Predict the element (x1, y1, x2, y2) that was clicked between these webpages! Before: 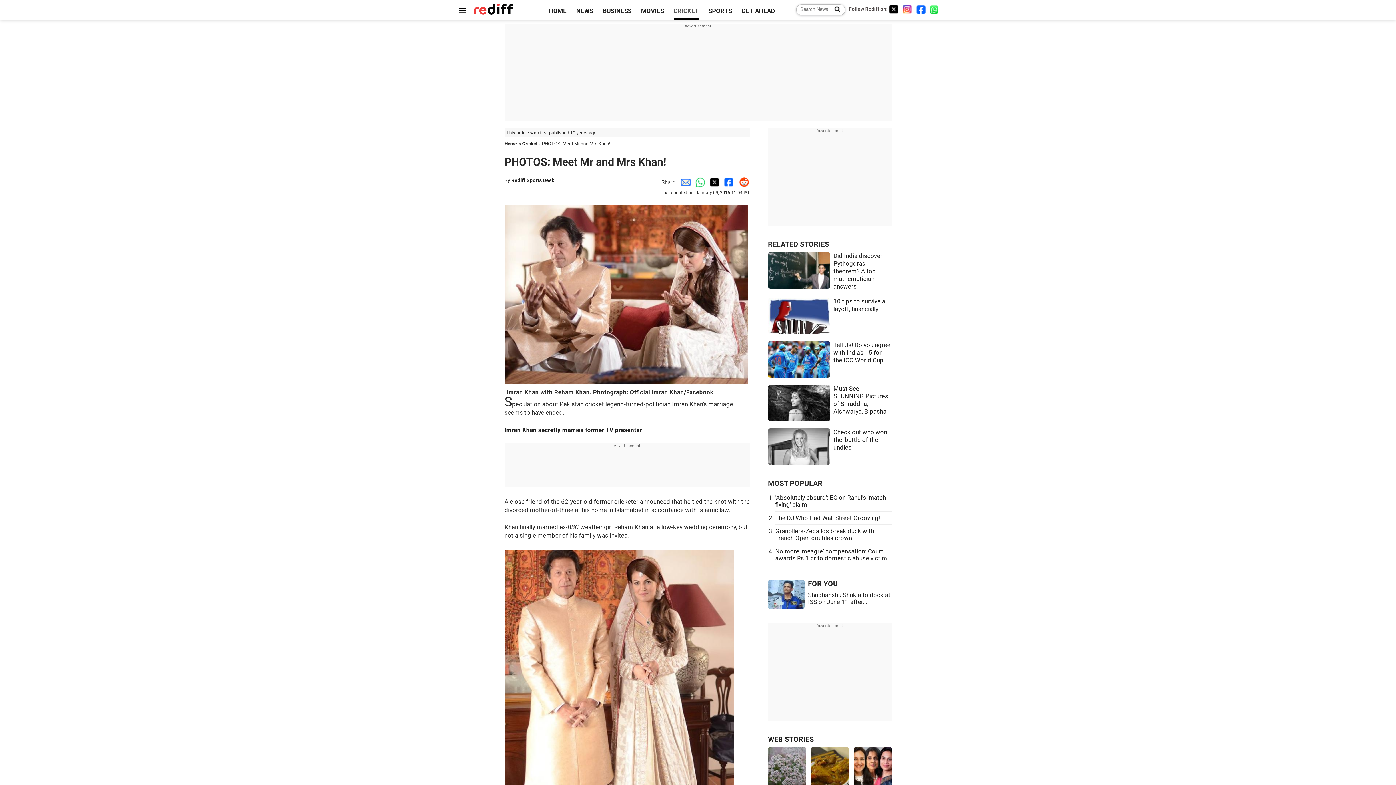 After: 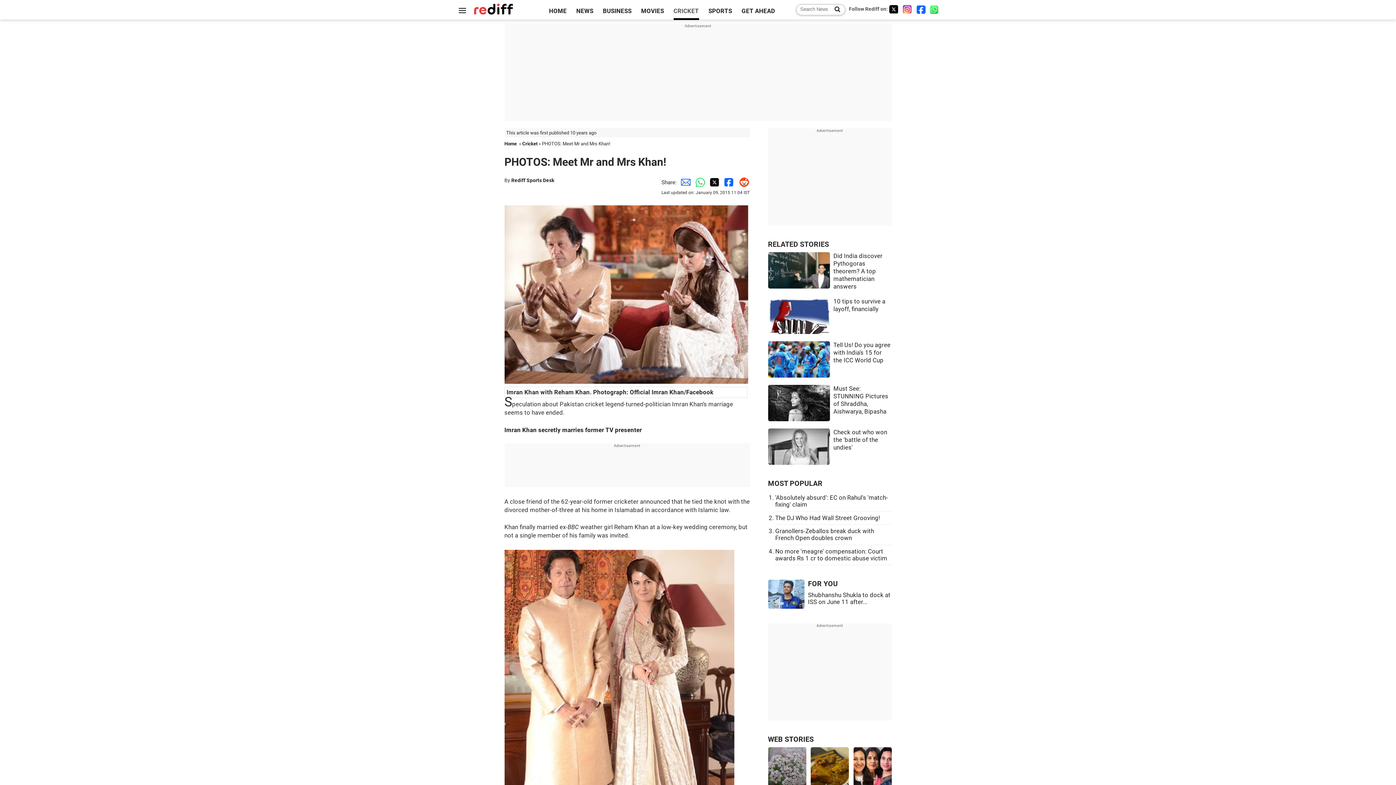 Action: label: Twitter Share bbox: (706, 179, 720, 185)